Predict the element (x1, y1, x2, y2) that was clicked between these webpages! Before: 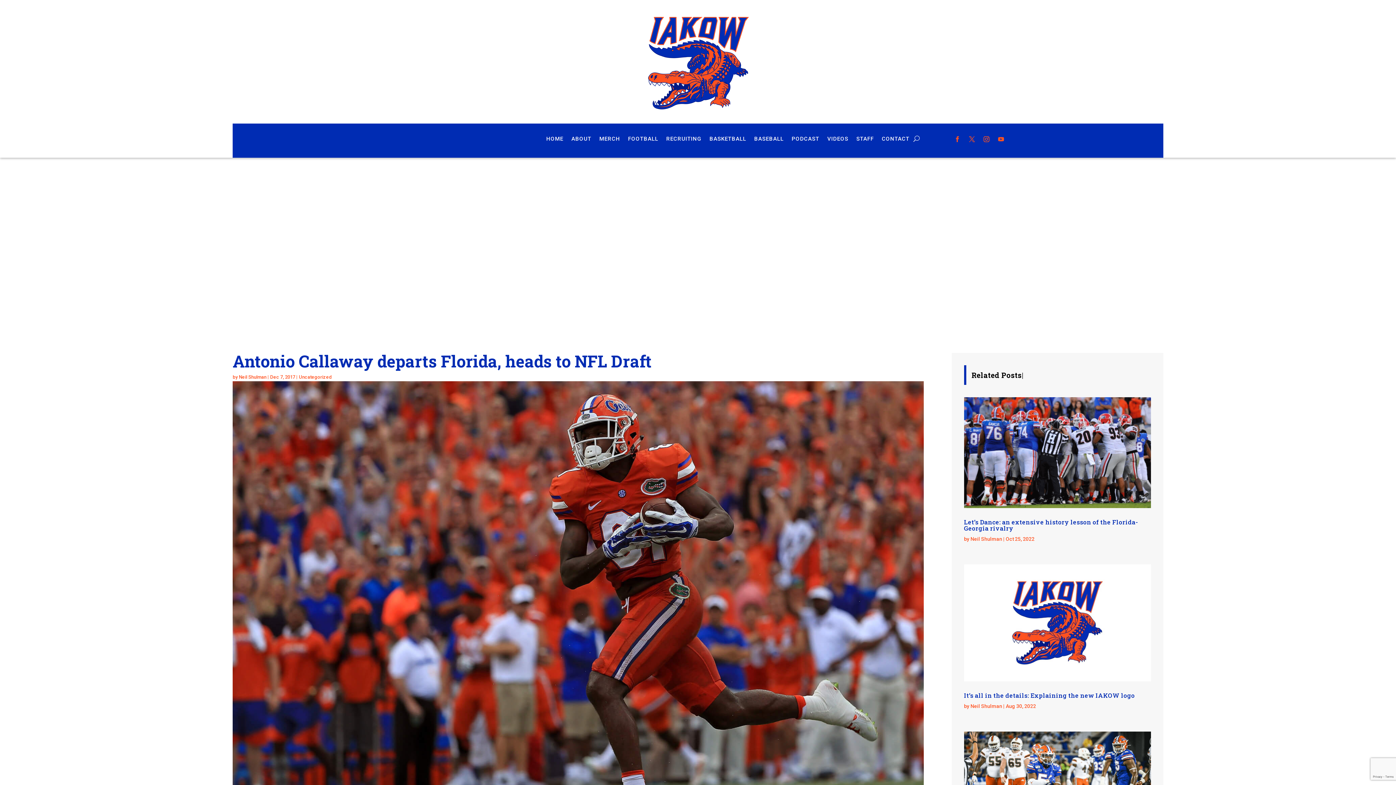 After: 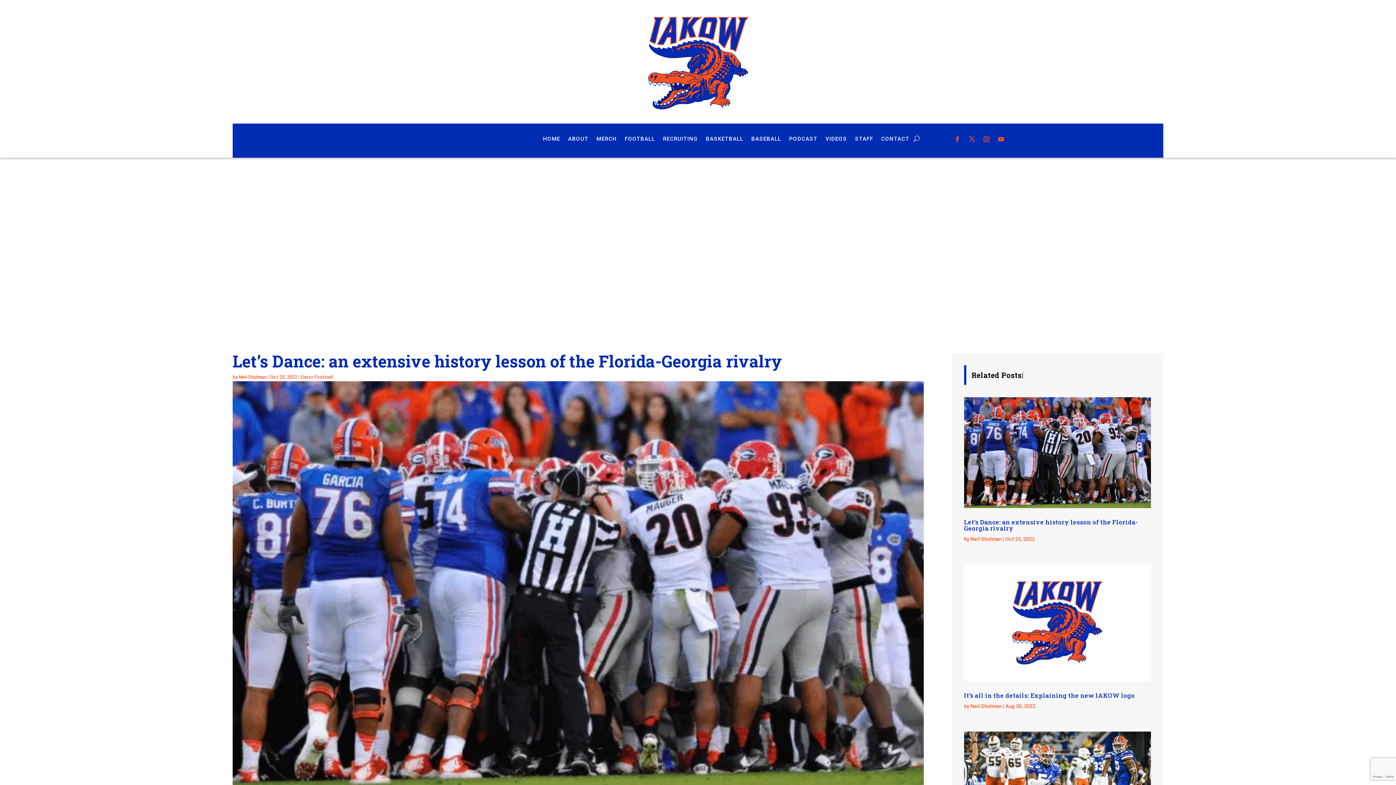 Action: bbox: (964, 518, 1138, 532) label: Let’s Dance: an extensive history lesson of the Florida-Georgia rivalry